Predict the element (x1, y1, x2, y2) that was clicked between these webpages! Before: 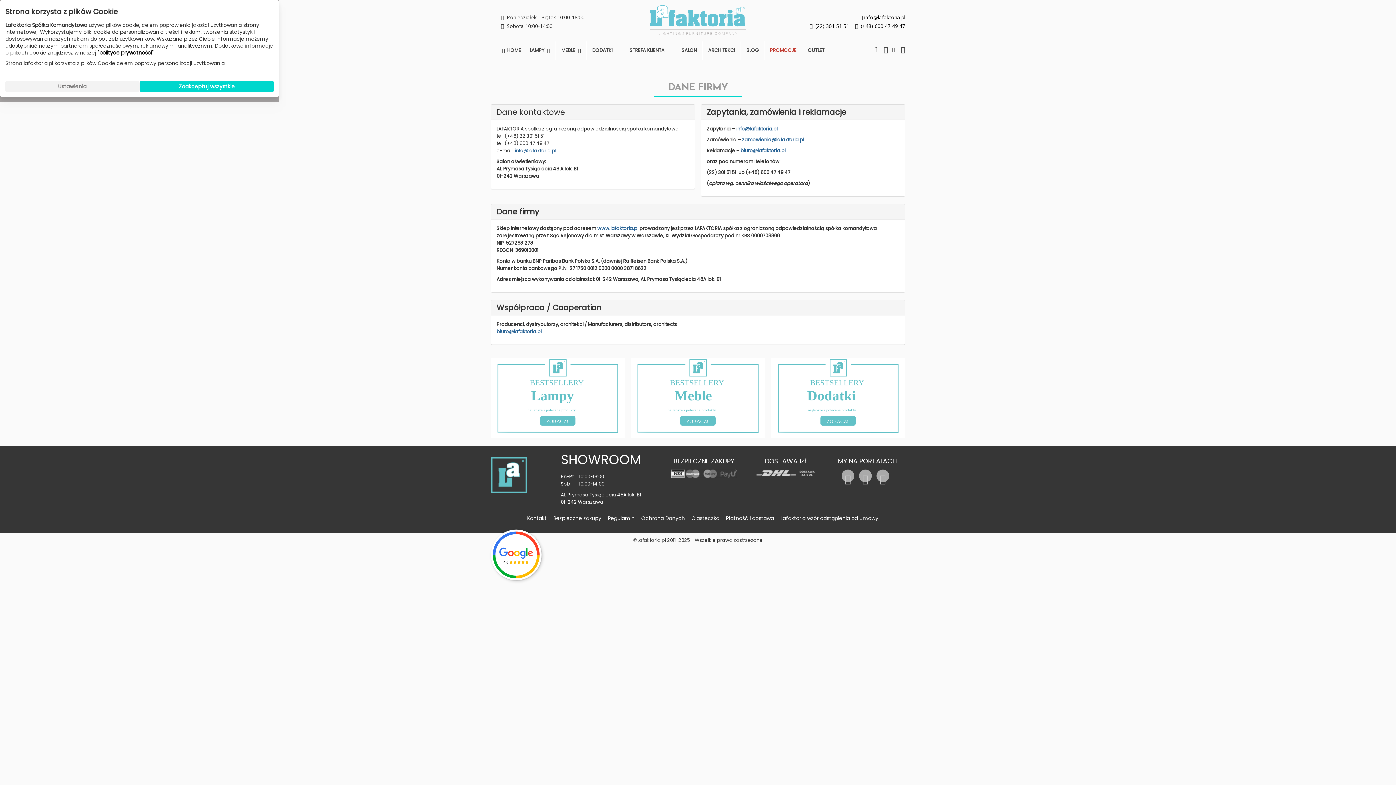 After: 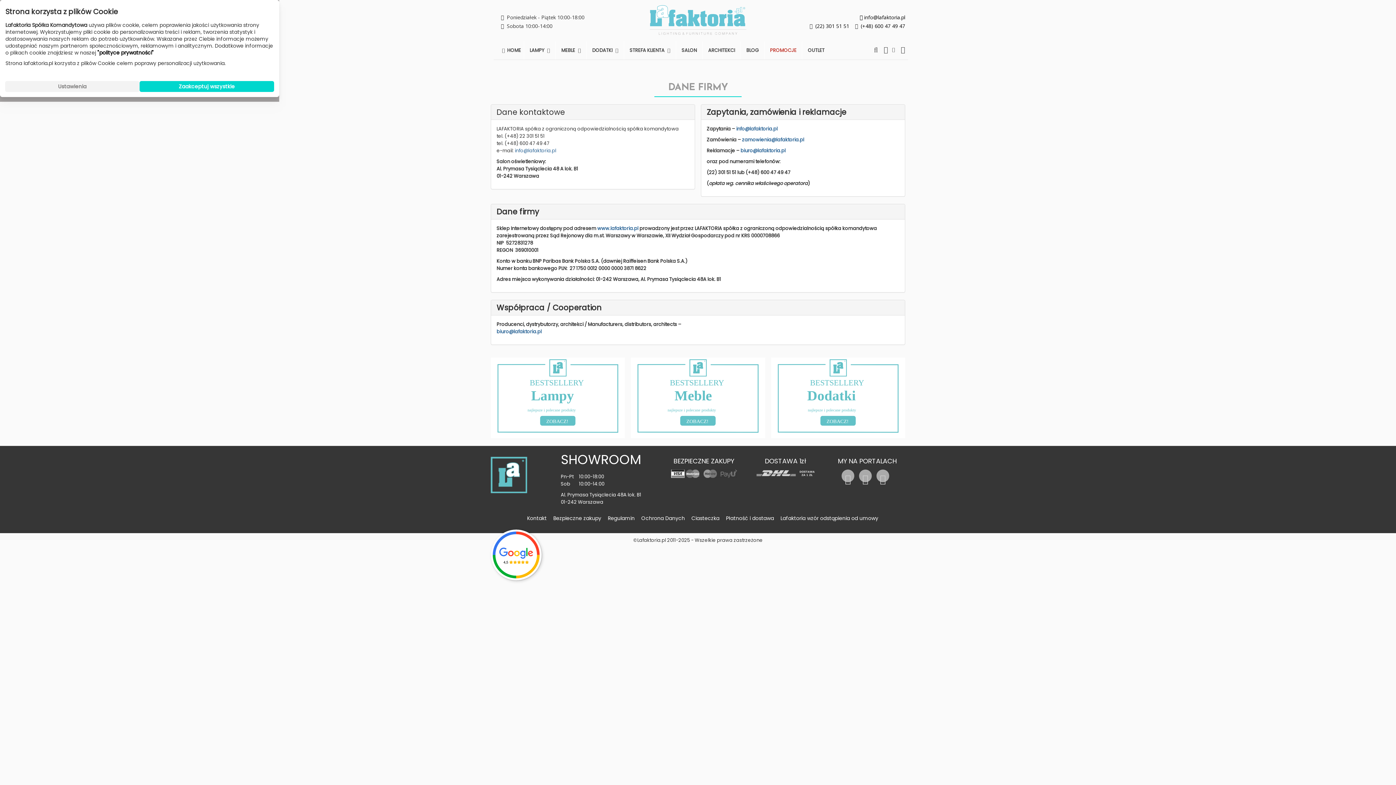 Action: label: "polityce prywatności" bbox: (97, 49, 153, 56)